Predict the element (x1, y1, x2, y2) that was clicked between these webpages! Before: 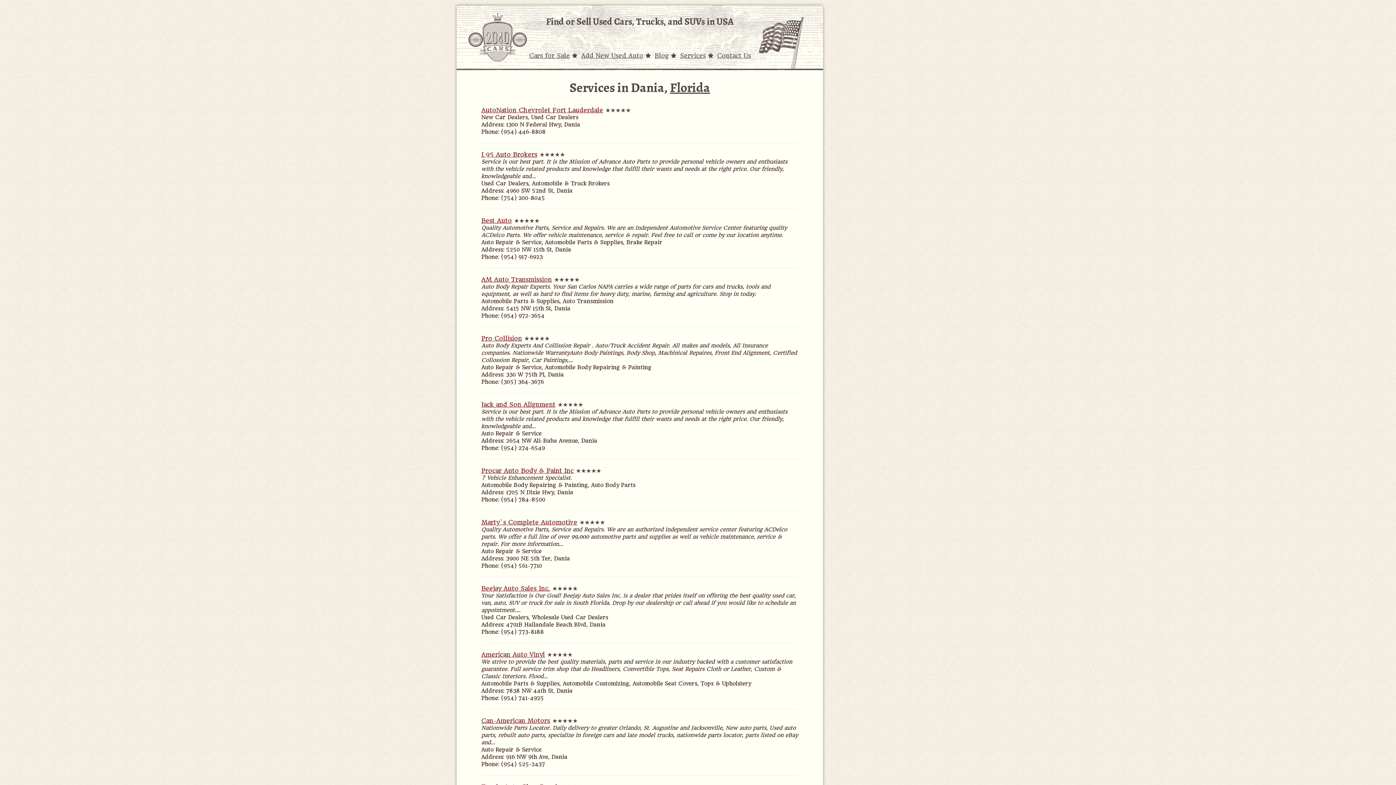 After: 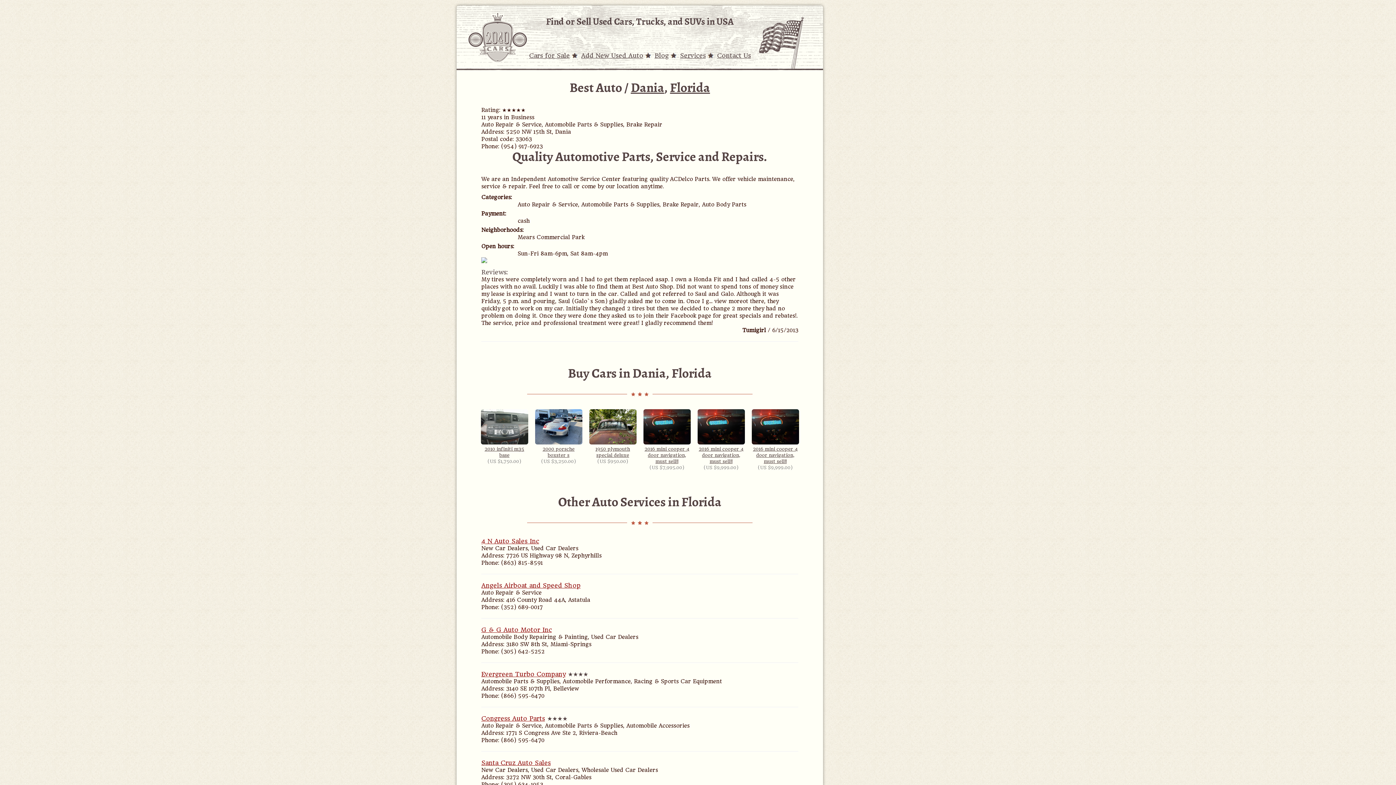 Action: label: Best Auto bbox: (481, 217, 512, 224)